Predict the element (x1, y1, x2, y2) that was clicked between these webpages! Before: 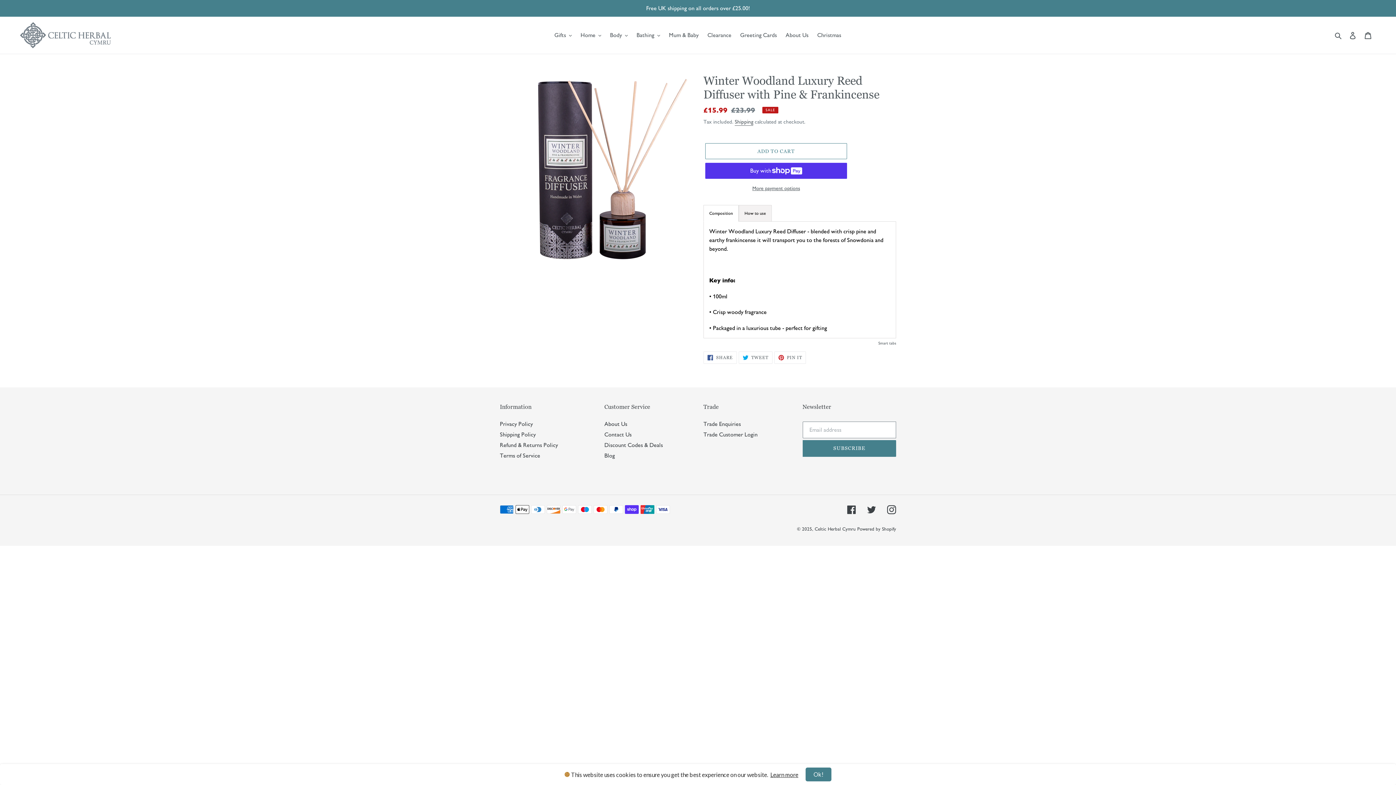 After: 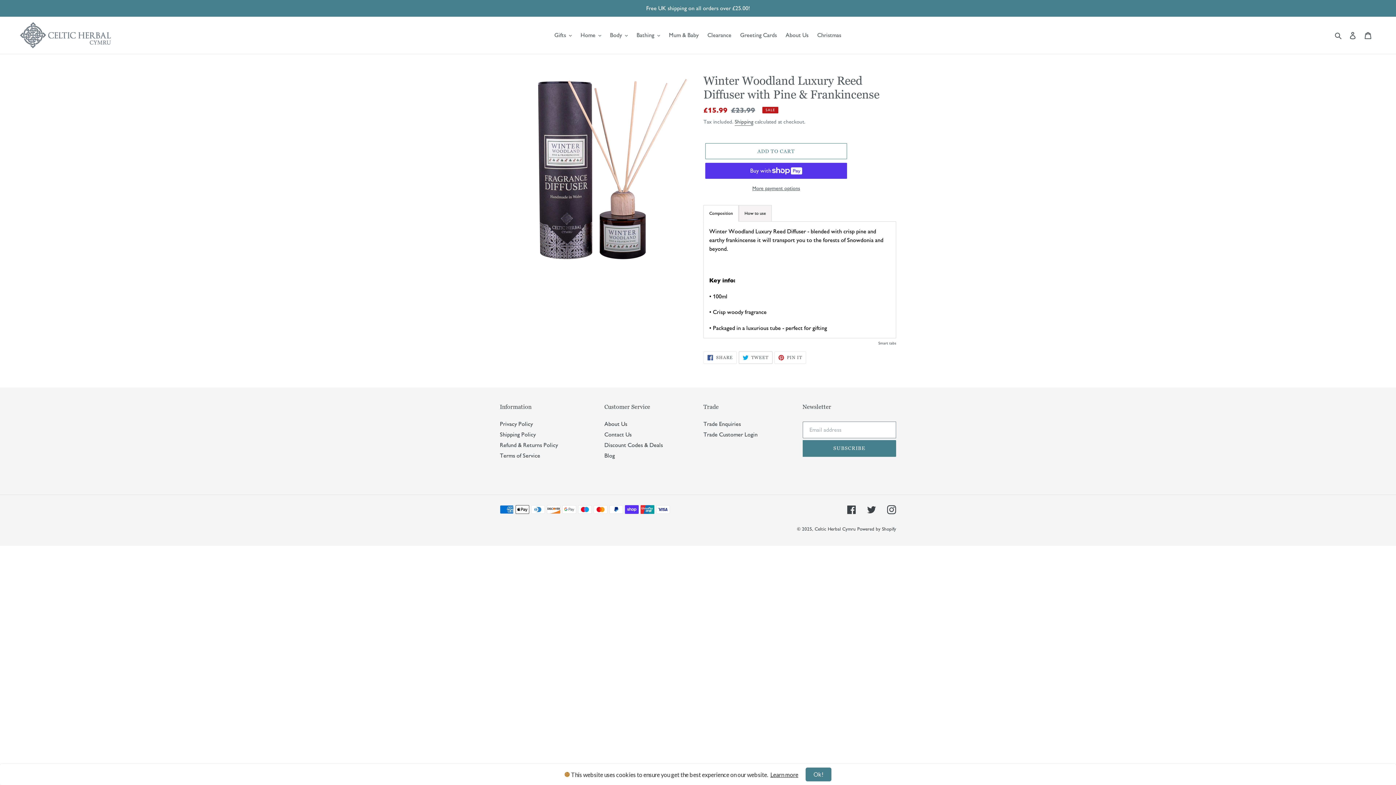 Action: label:  TWEET
TWEET ON TWITTER bbox: (738, 351, 772, 363)